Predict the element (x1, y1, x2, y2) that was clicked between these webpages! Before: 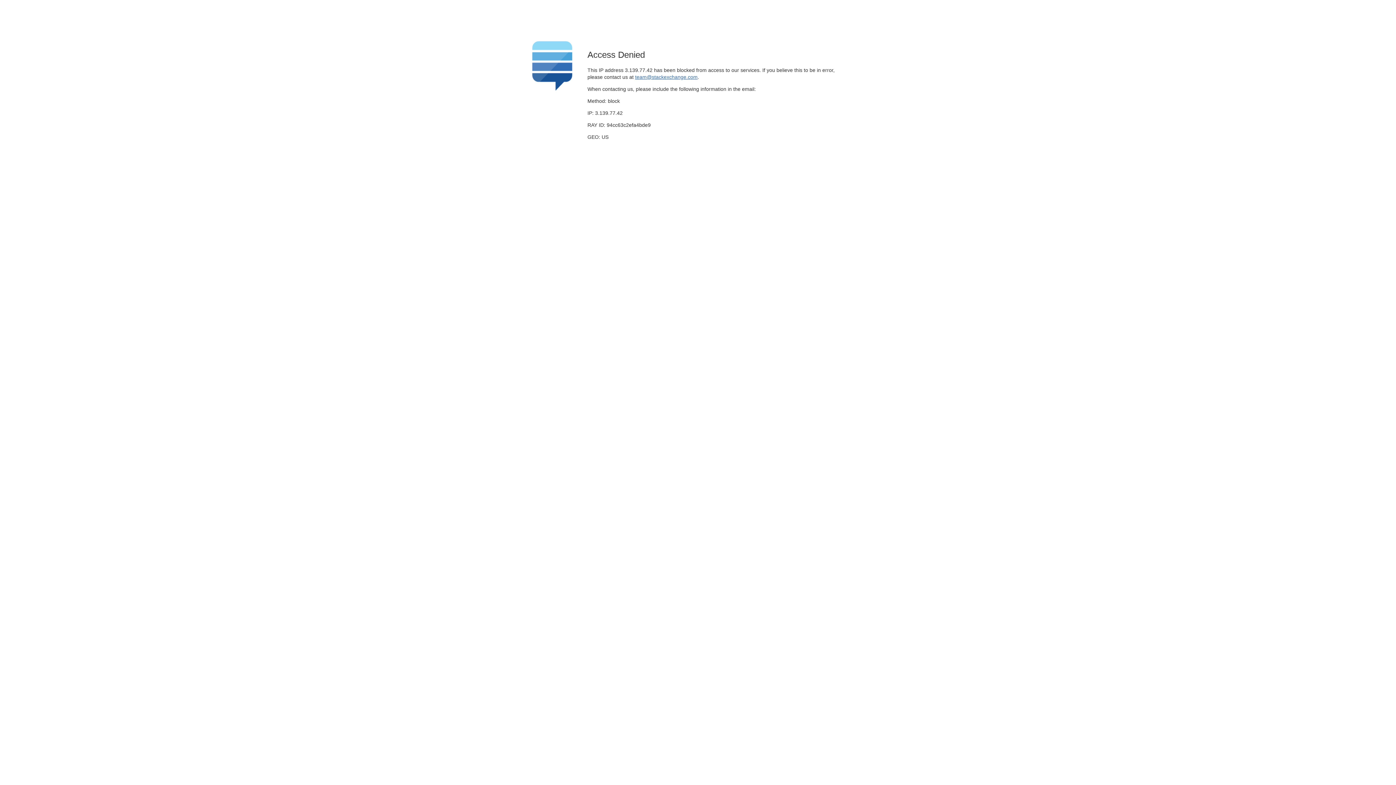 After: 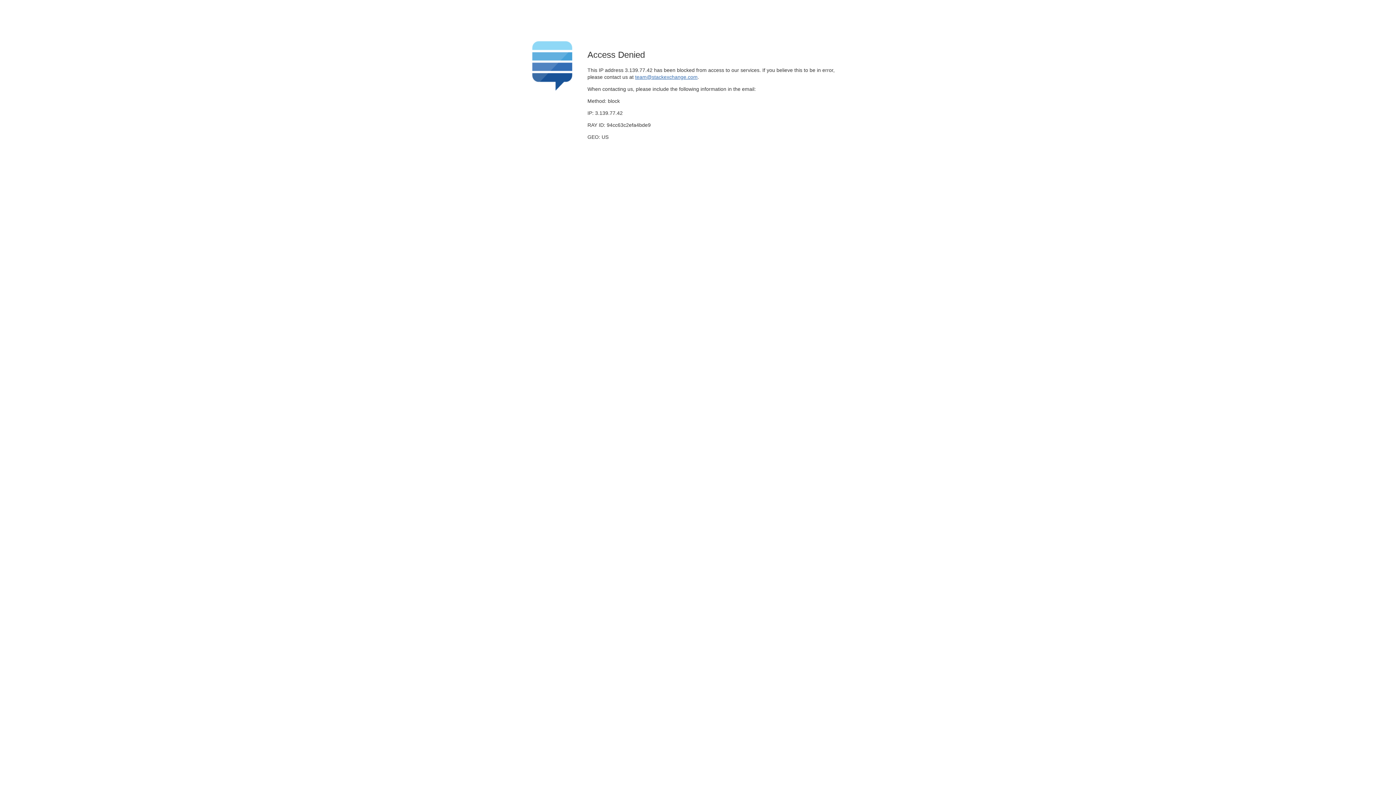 Action: bbox: (635, 74, 697, 79) label: team@stackexchange.com